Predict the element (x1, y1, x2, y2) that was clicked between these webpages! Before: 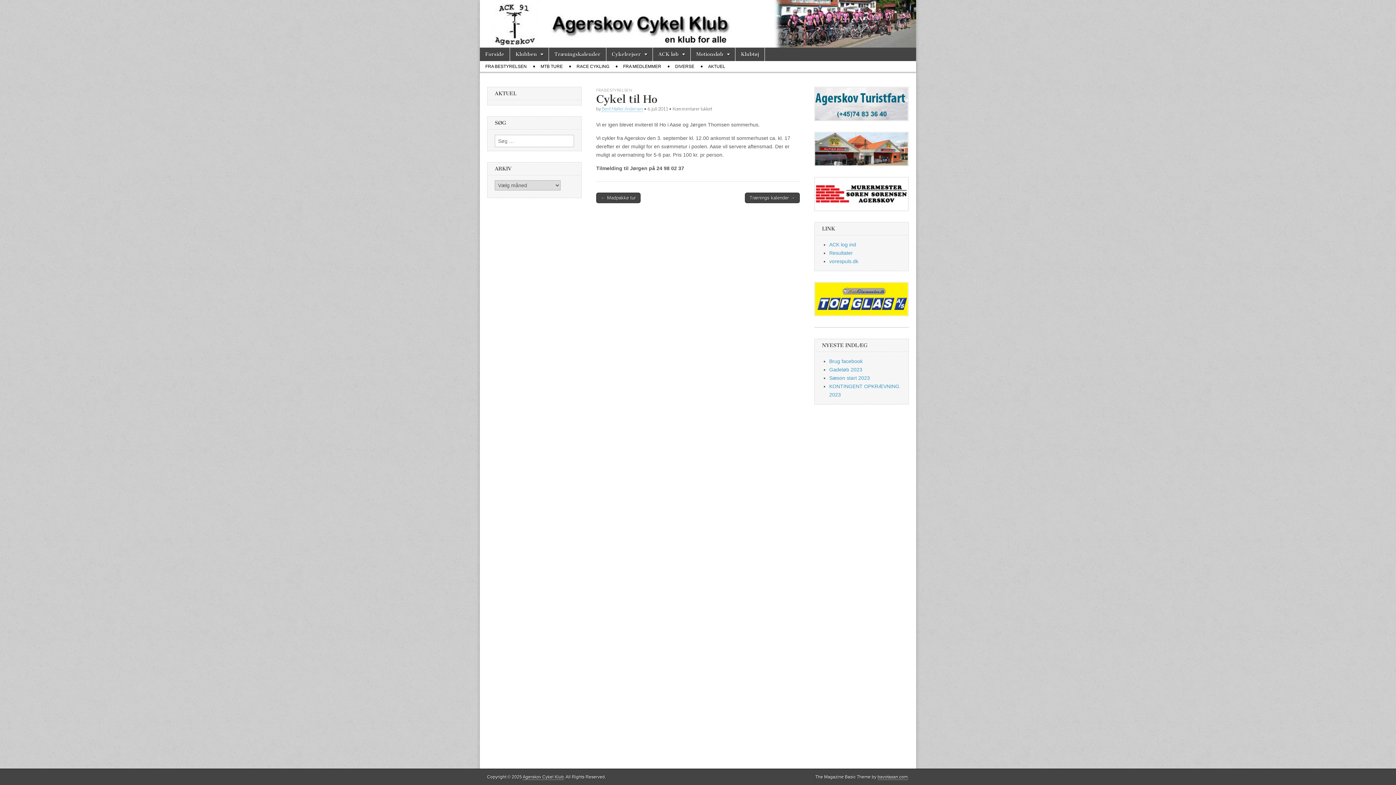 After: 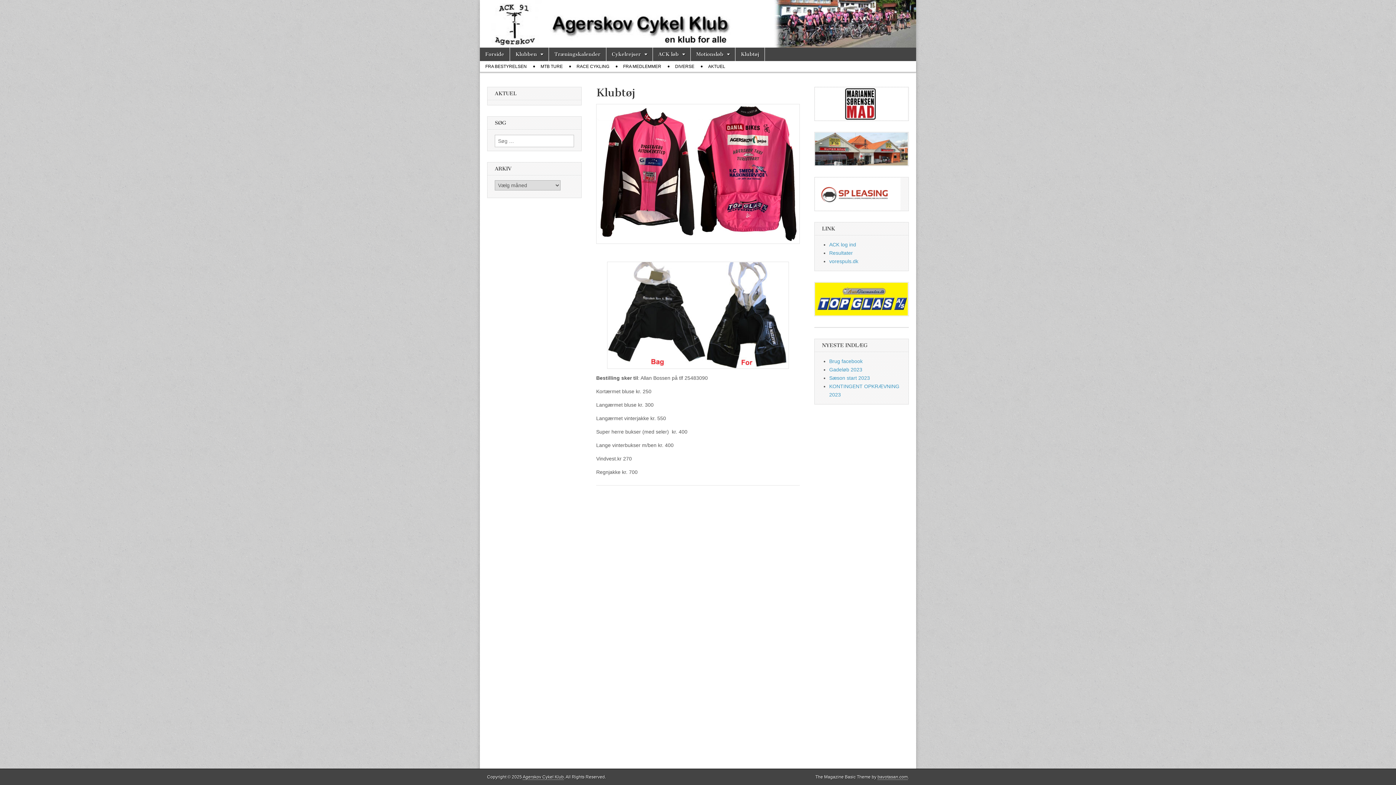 Action: label: Klubtøj bbox: (735, 47, 764, 61)